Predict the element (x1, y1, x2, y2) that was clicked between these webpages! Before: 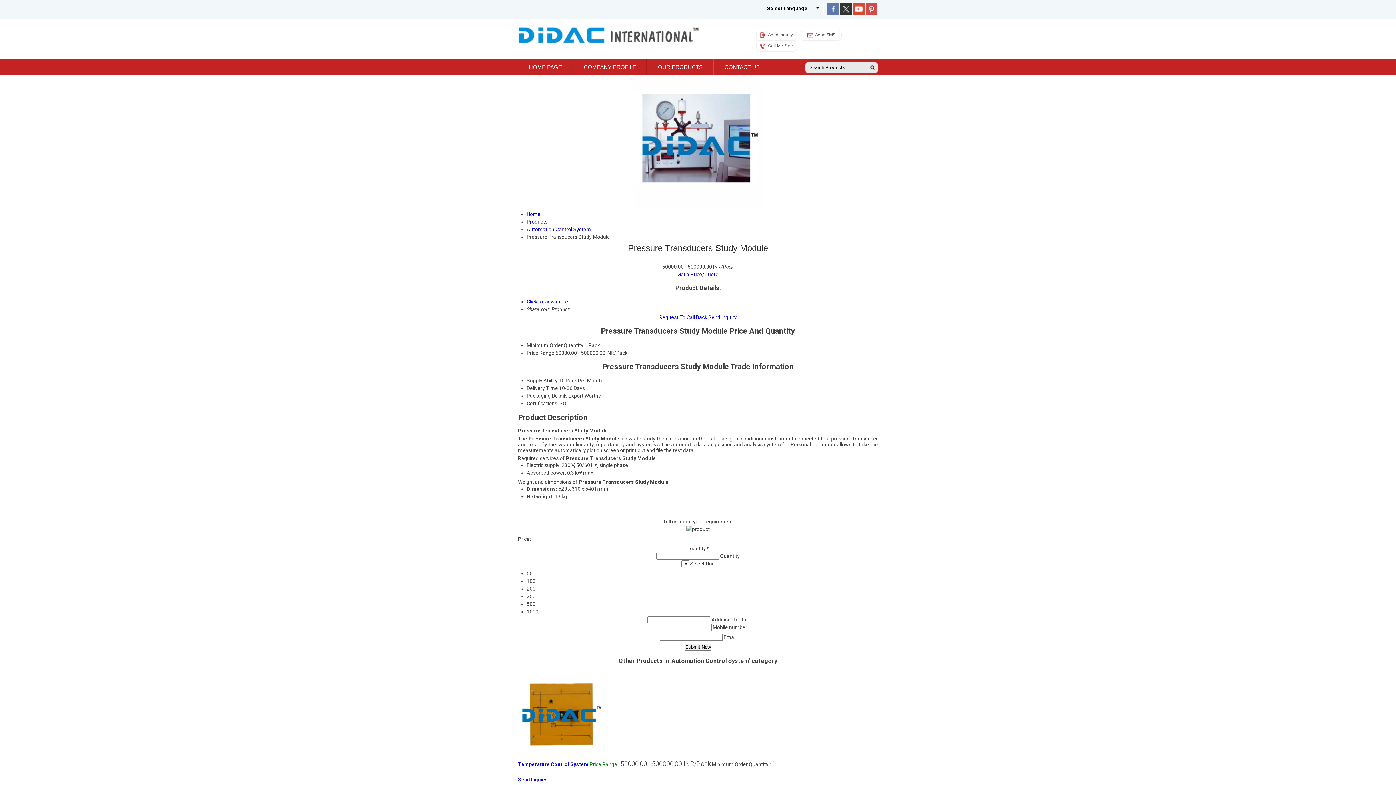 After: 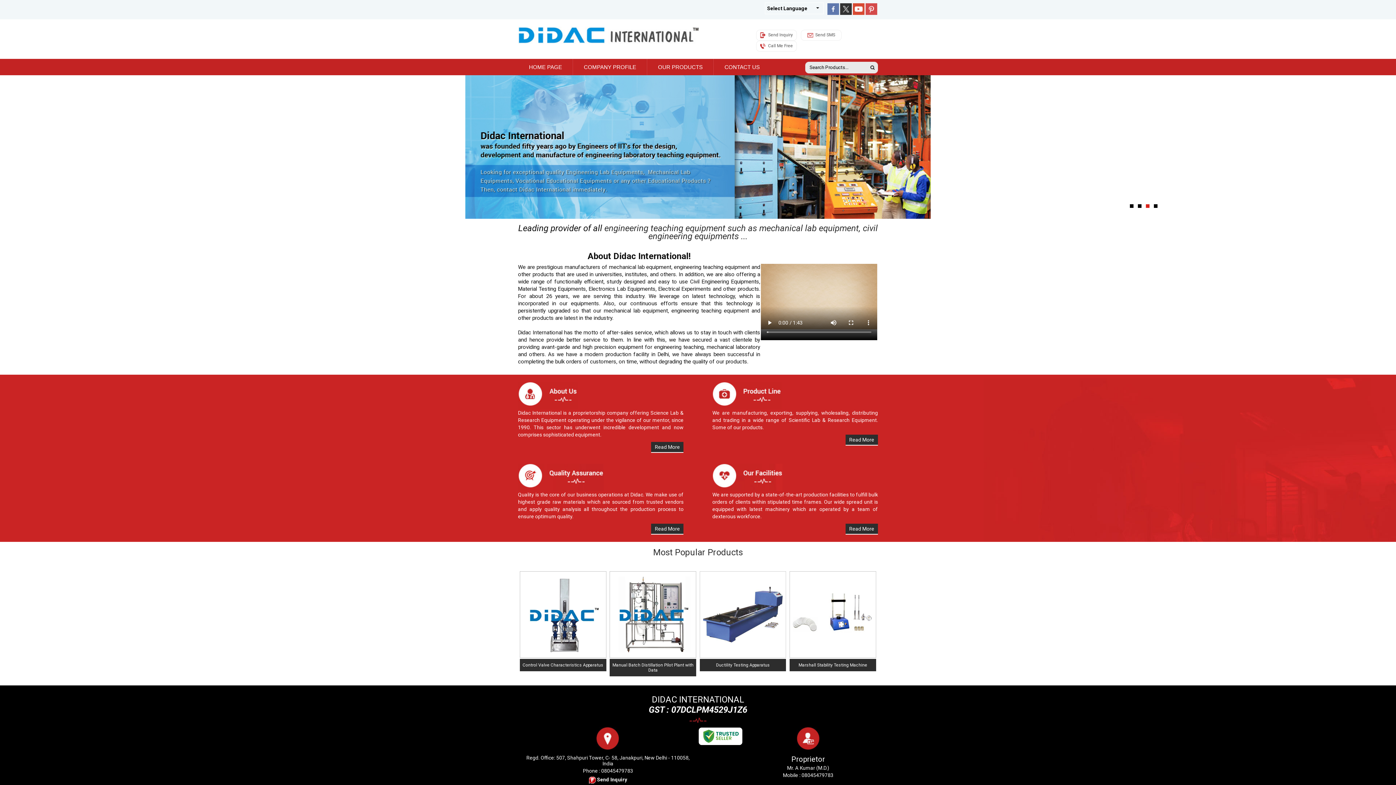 Action: bbox: (518, 39, 700, 45)